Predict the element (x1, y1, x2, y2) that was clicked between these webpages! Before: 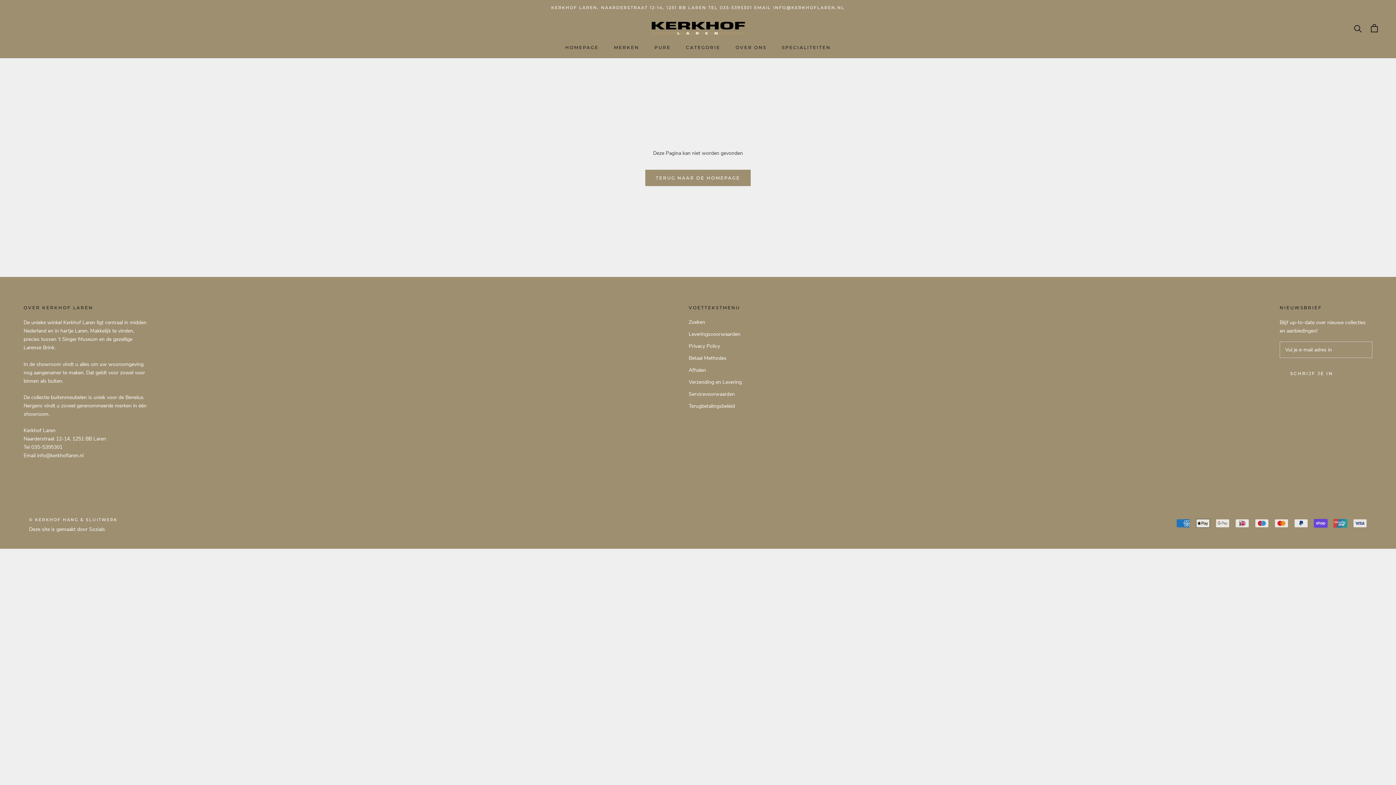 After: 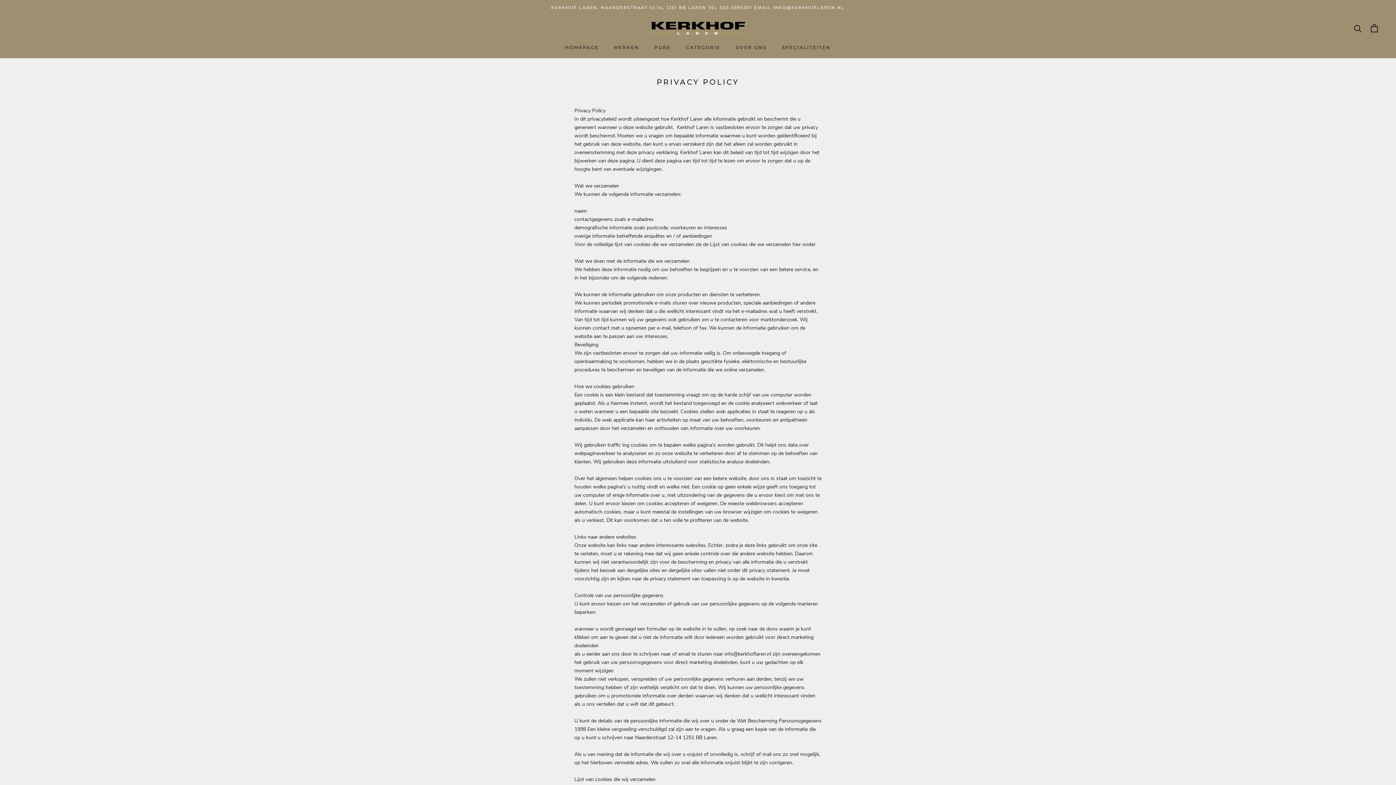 Action: bbox: (688, 342, 742, 350) label: Privacy Policy